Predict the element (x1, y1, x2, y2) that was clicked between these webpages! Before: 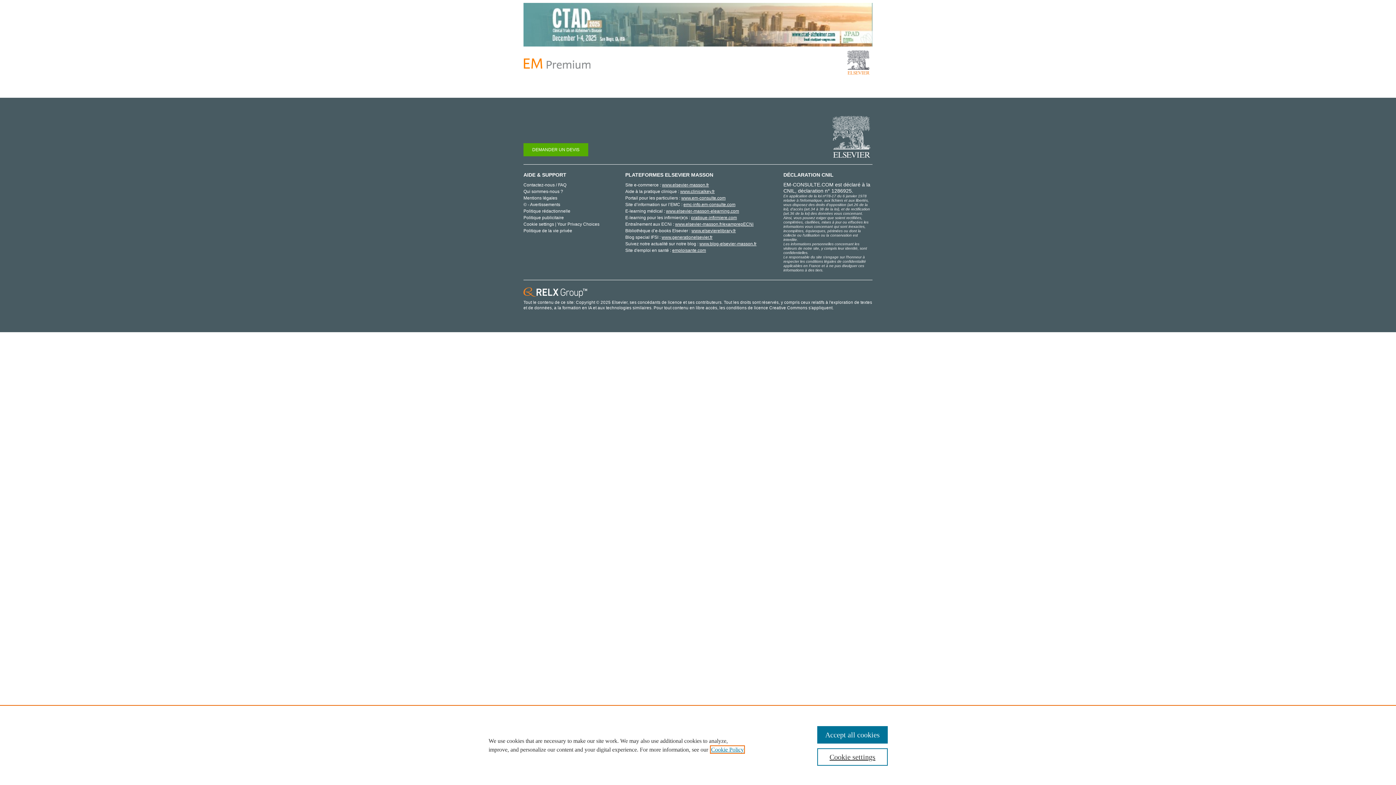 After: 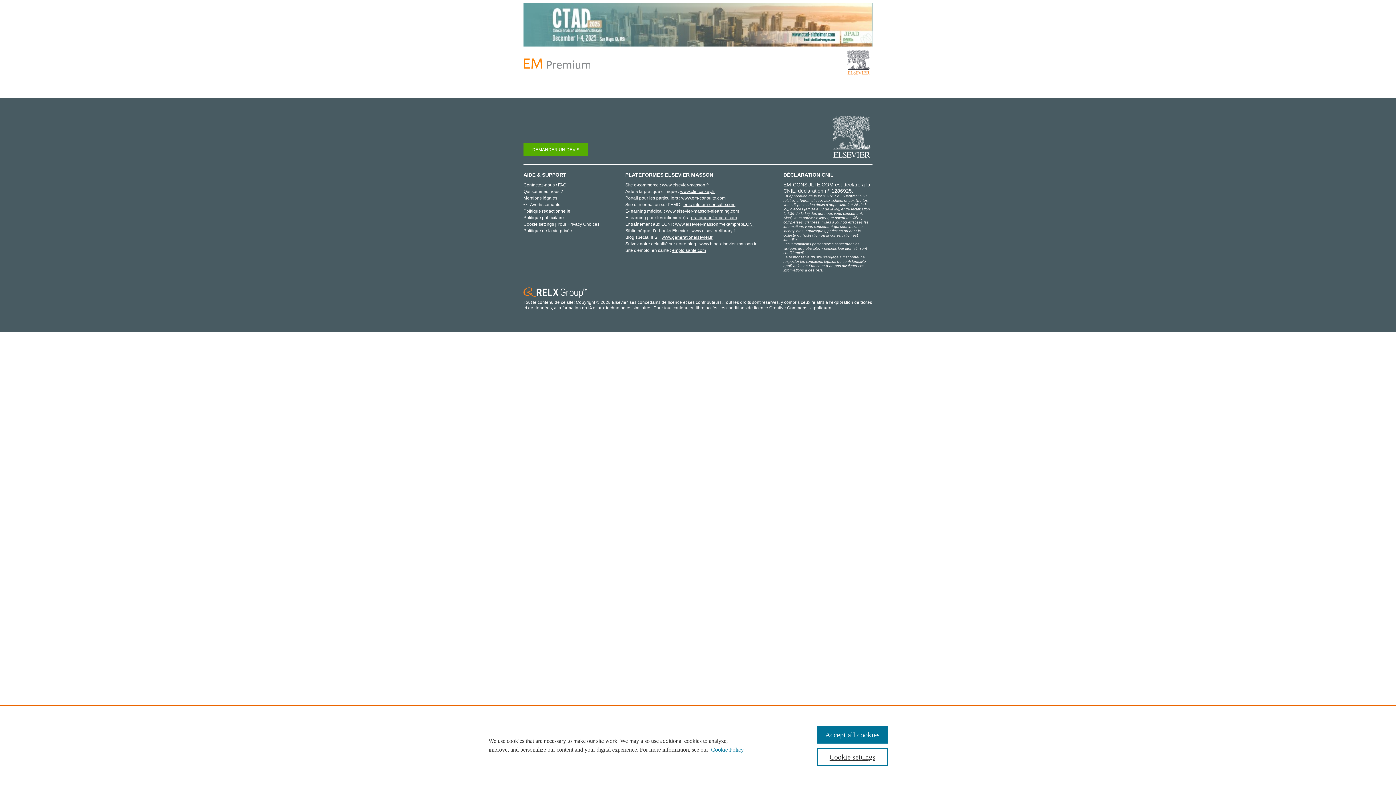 Action: bbox: (691, 215, 737, 220) label: pratique-infirmiere.com